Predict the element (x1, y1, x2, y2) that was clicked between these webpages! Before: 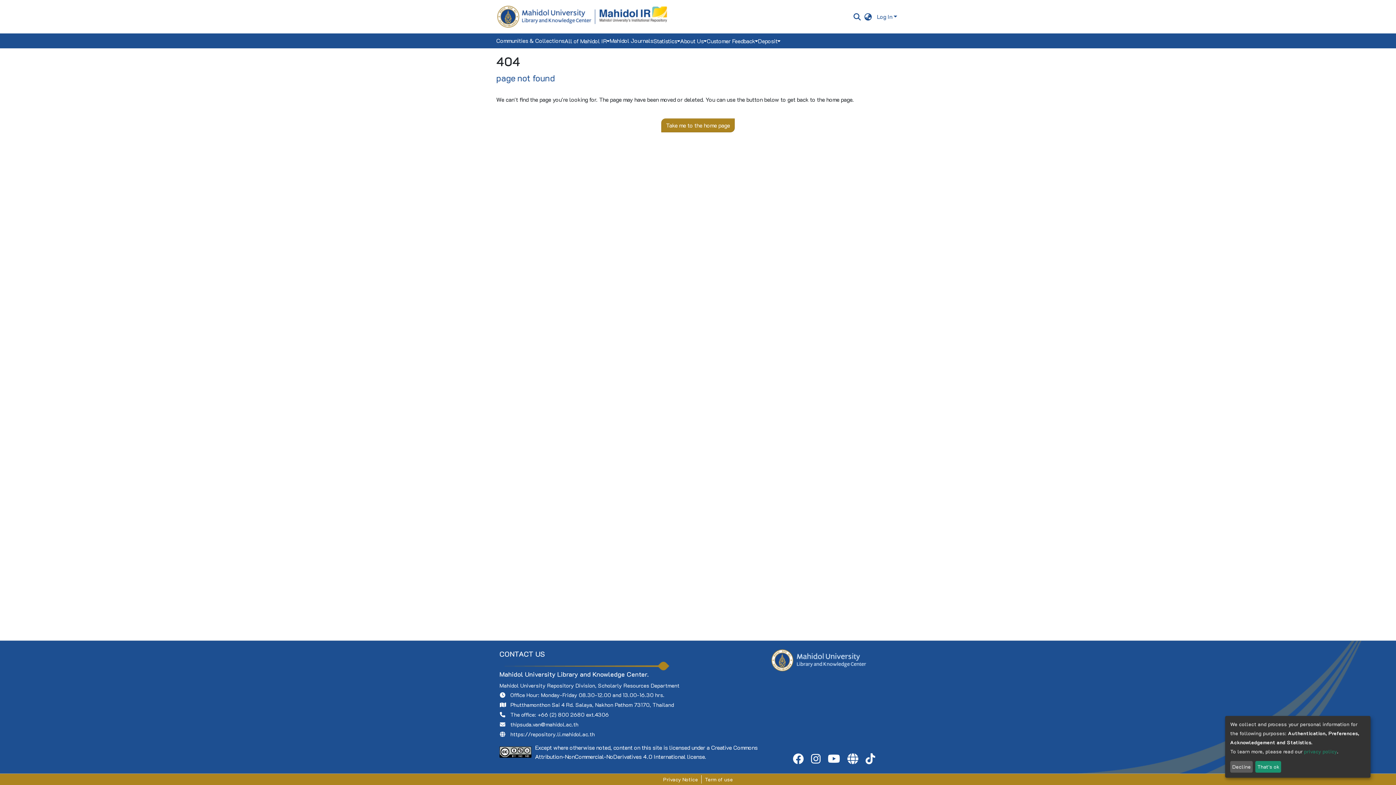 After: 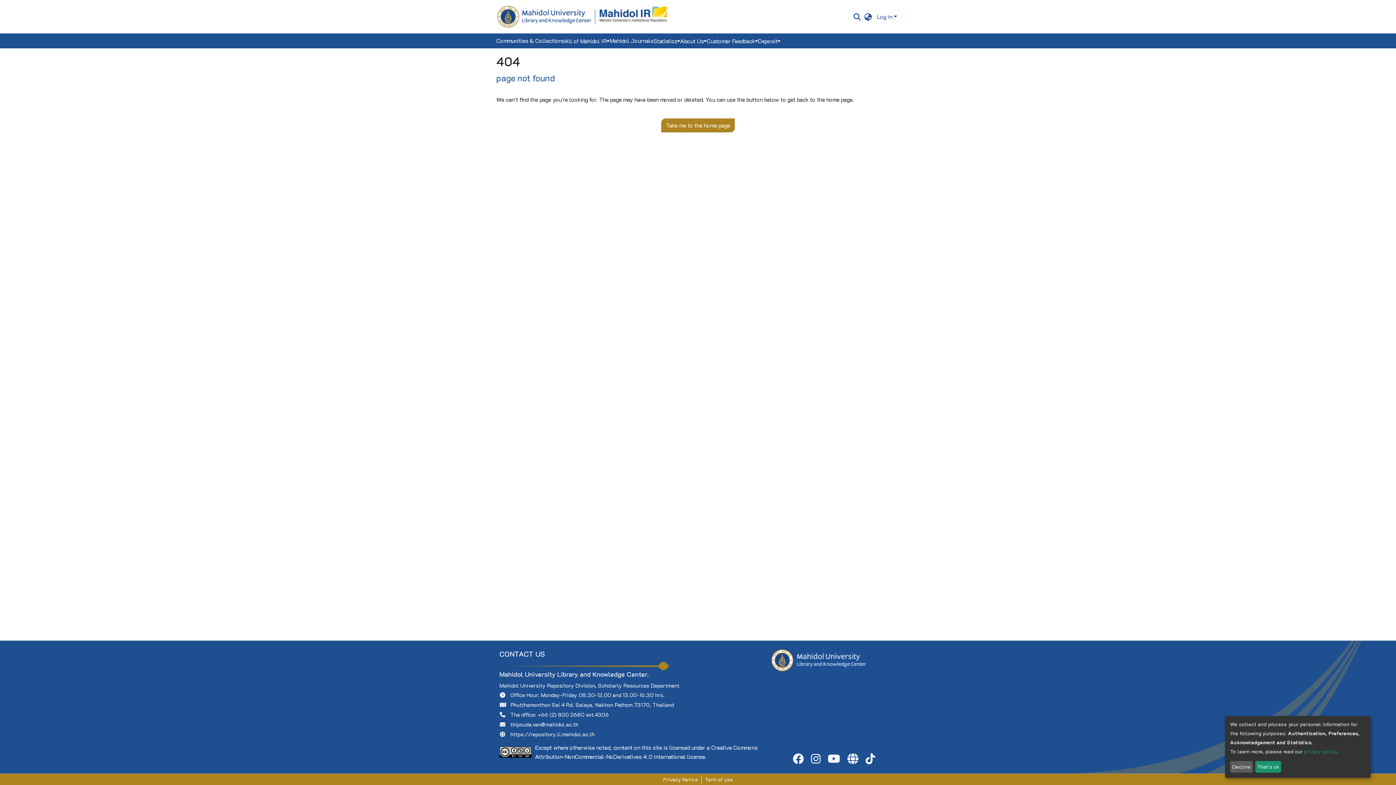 Action: bbox: (844, 744, 862, 752)